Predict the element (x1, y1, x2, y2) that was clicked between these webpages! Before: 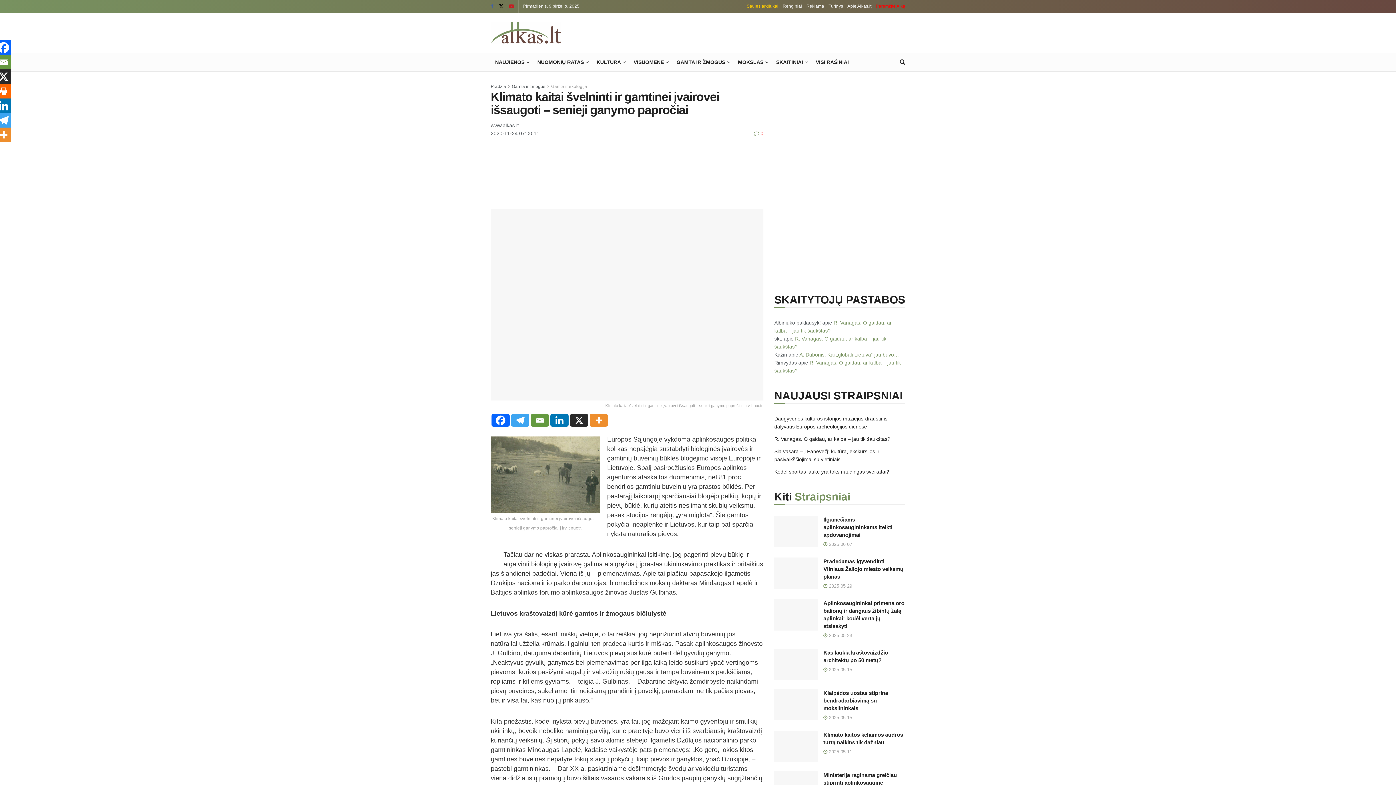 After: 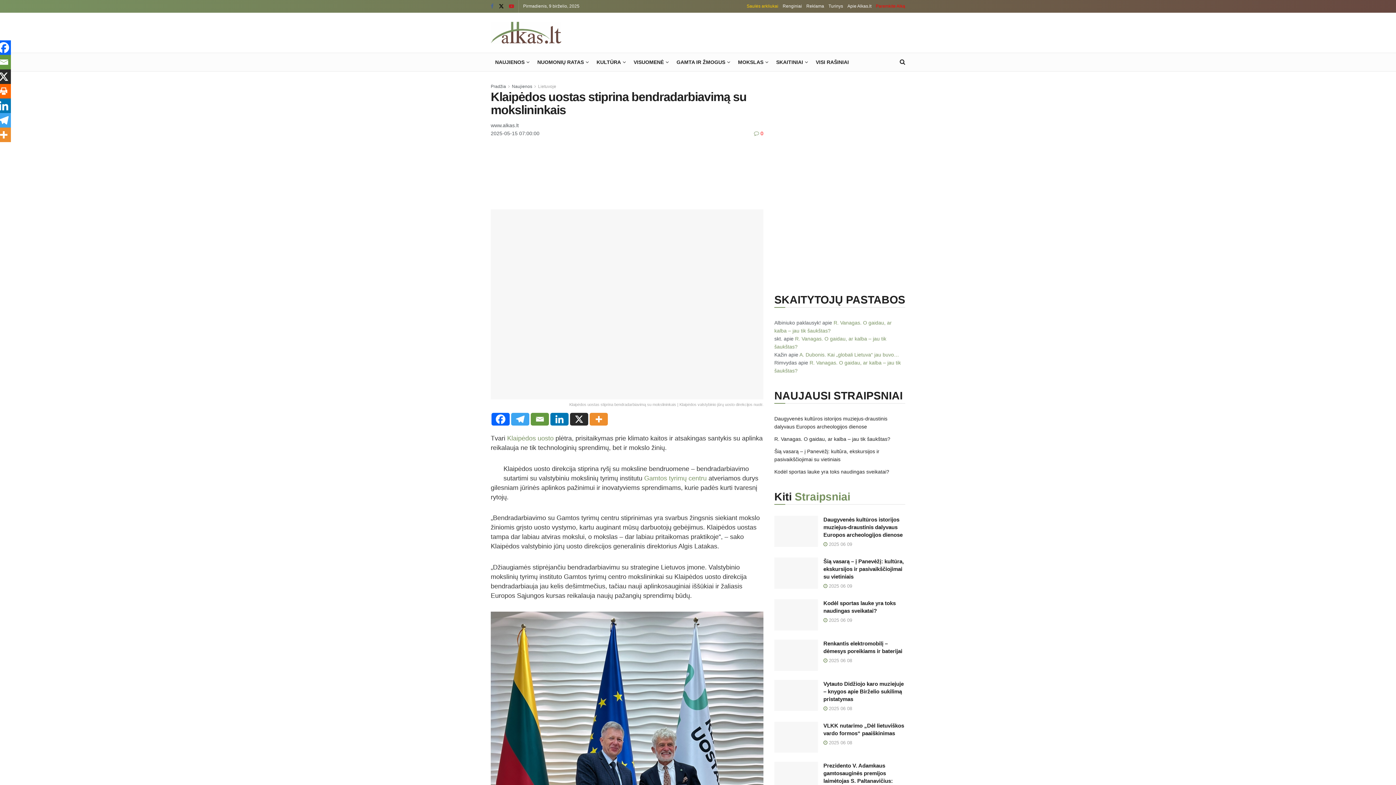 Action: label:  2025 05 15 bbox: (823, 715, 852, 720)